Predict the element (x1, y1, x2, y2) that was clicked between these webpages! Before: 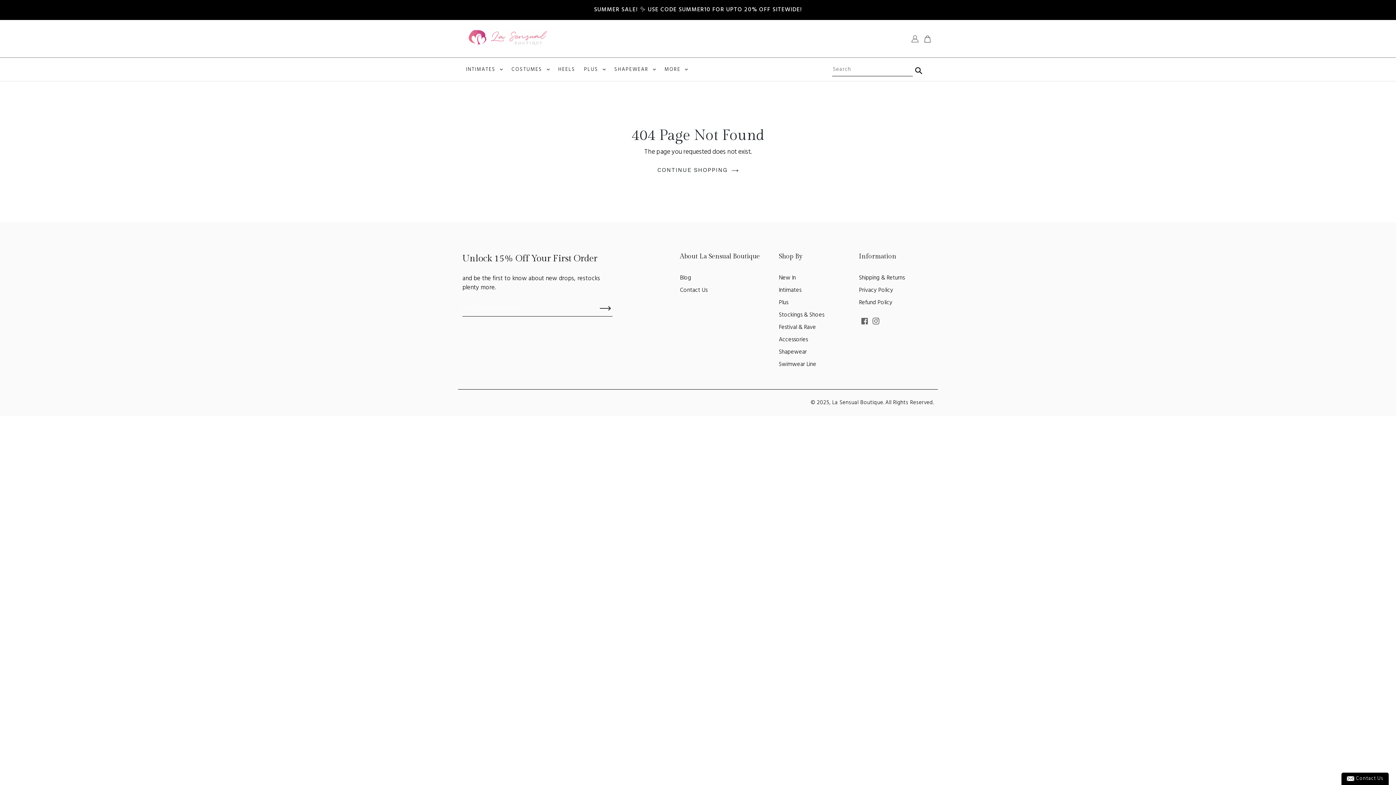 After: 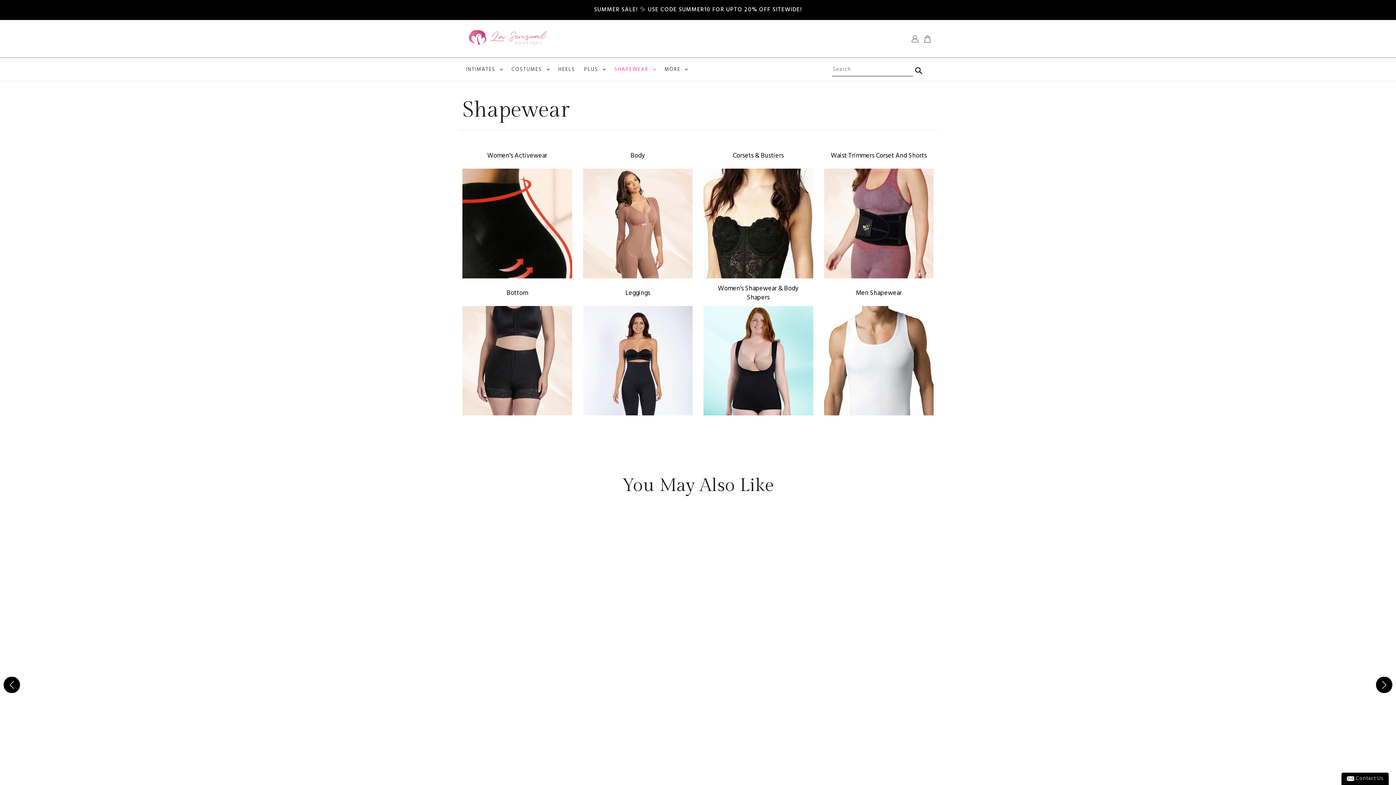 Action: bbox: (779, 347, 807, 357) label: Shapewear